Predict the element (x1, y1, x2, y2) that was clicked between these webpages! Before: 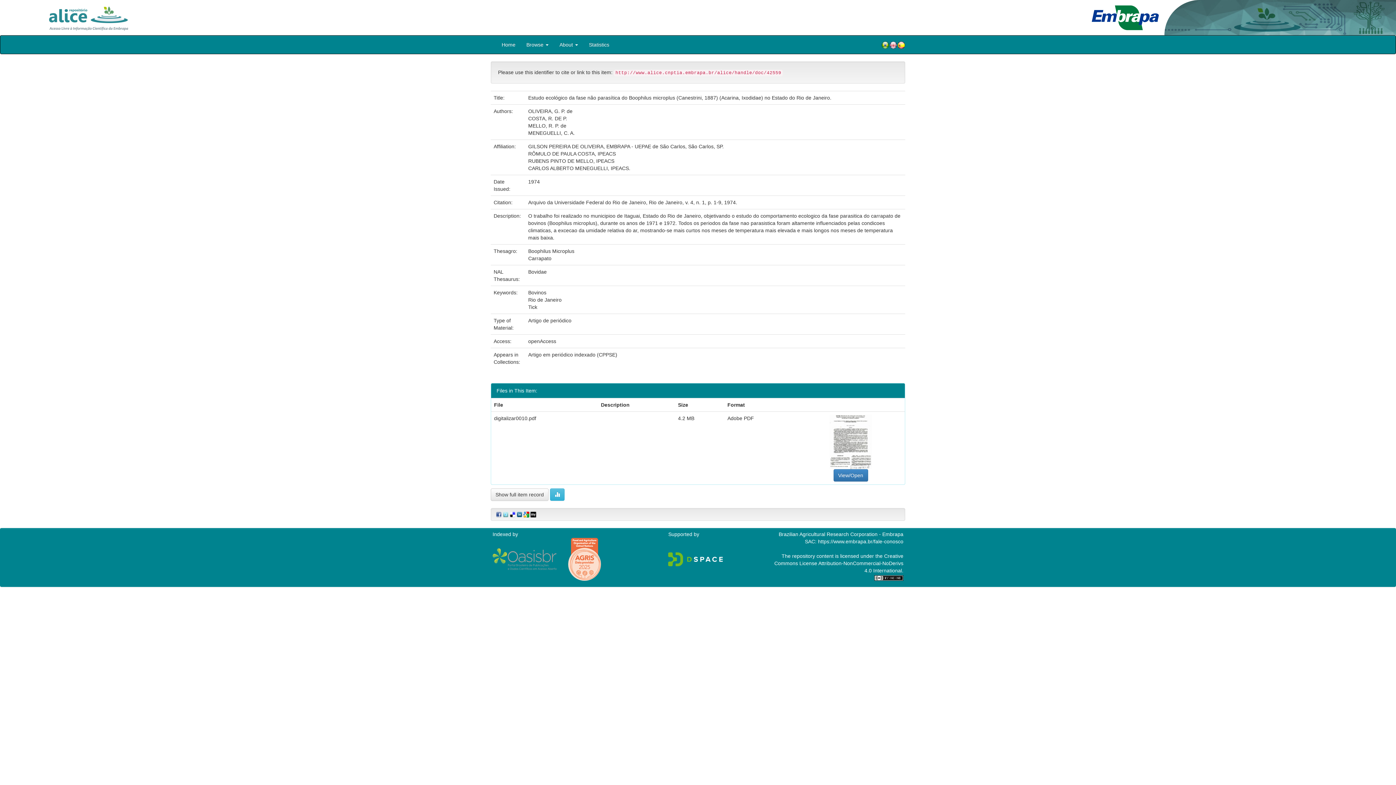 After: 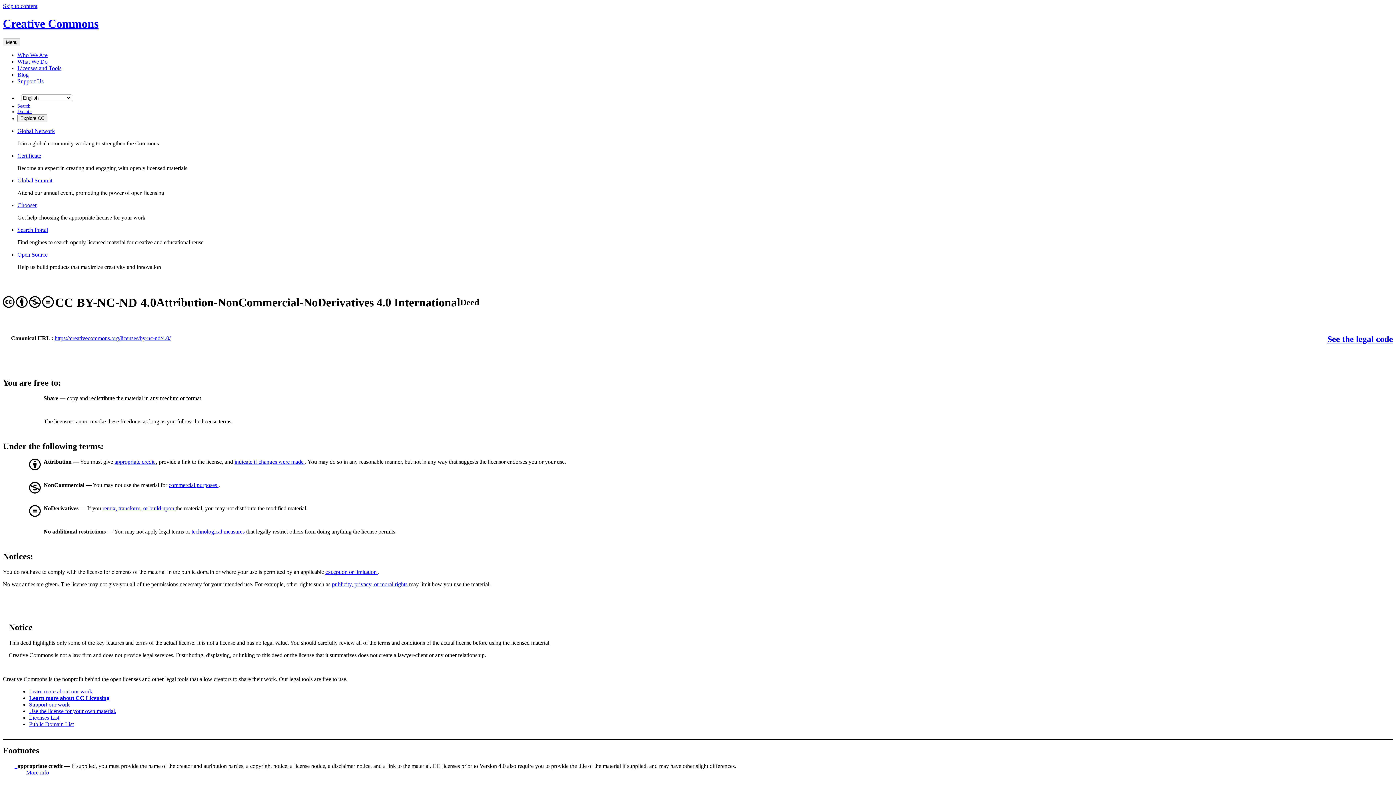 Action: bbox: (874, 575, 903, 580)